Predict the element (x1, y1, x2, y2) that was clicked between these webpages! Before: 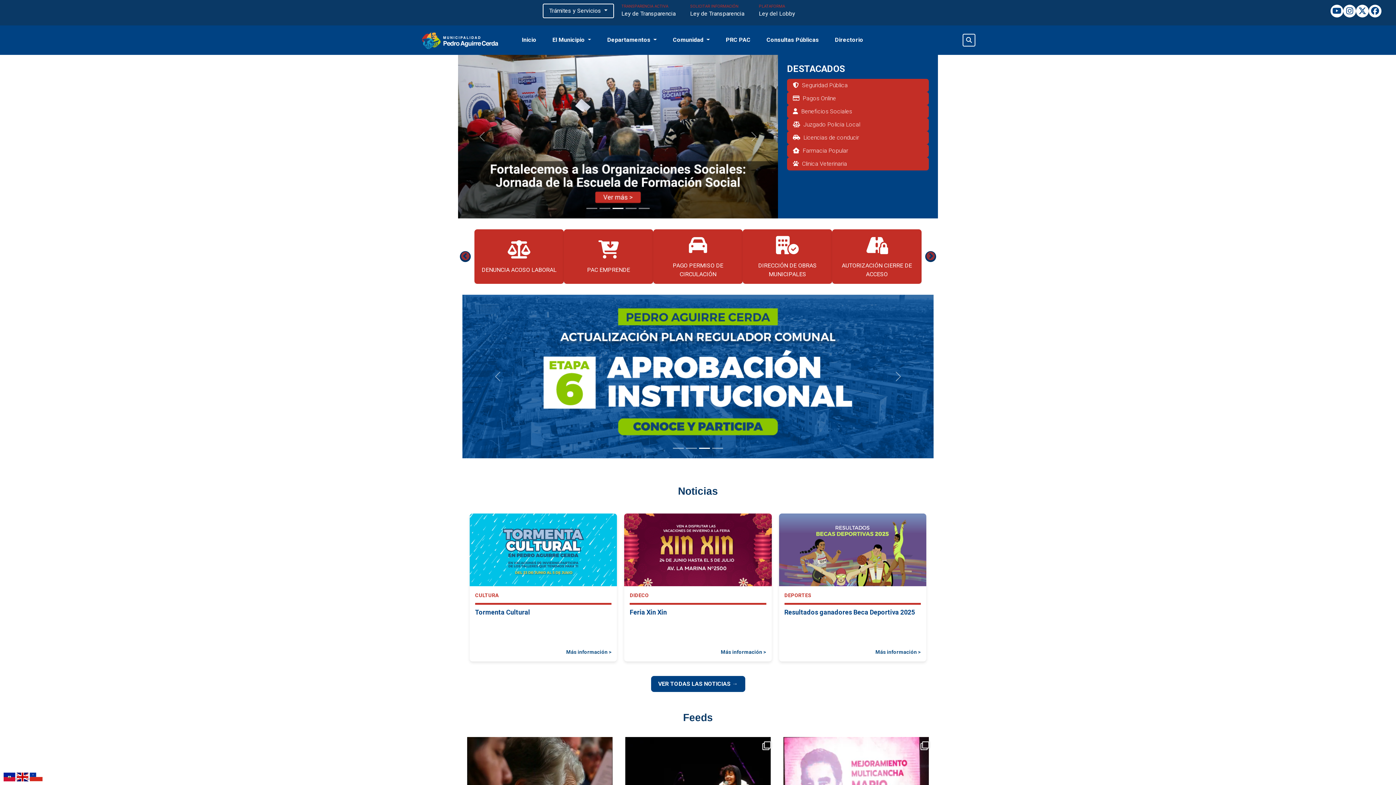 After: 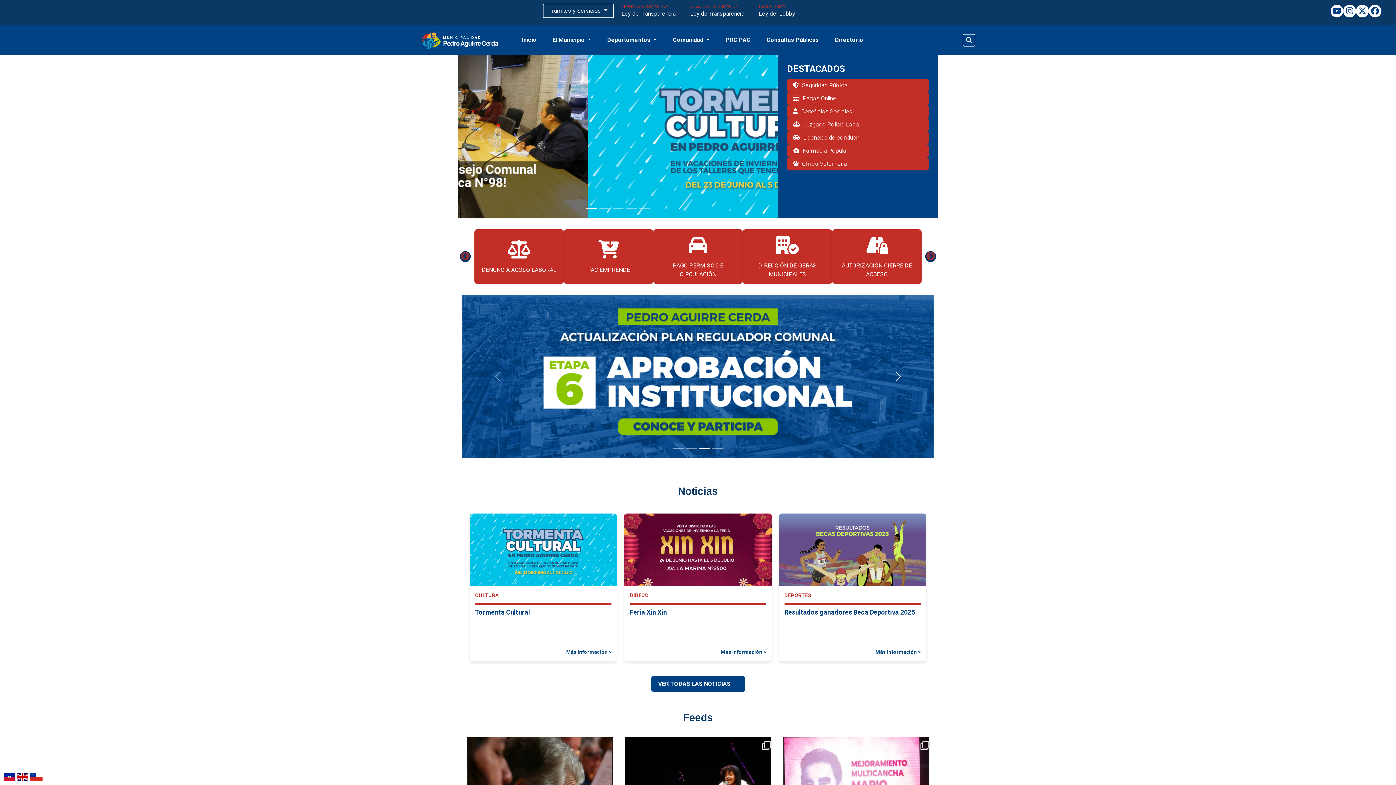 Action: bbox: (863, 294, 933, 458) label: Next